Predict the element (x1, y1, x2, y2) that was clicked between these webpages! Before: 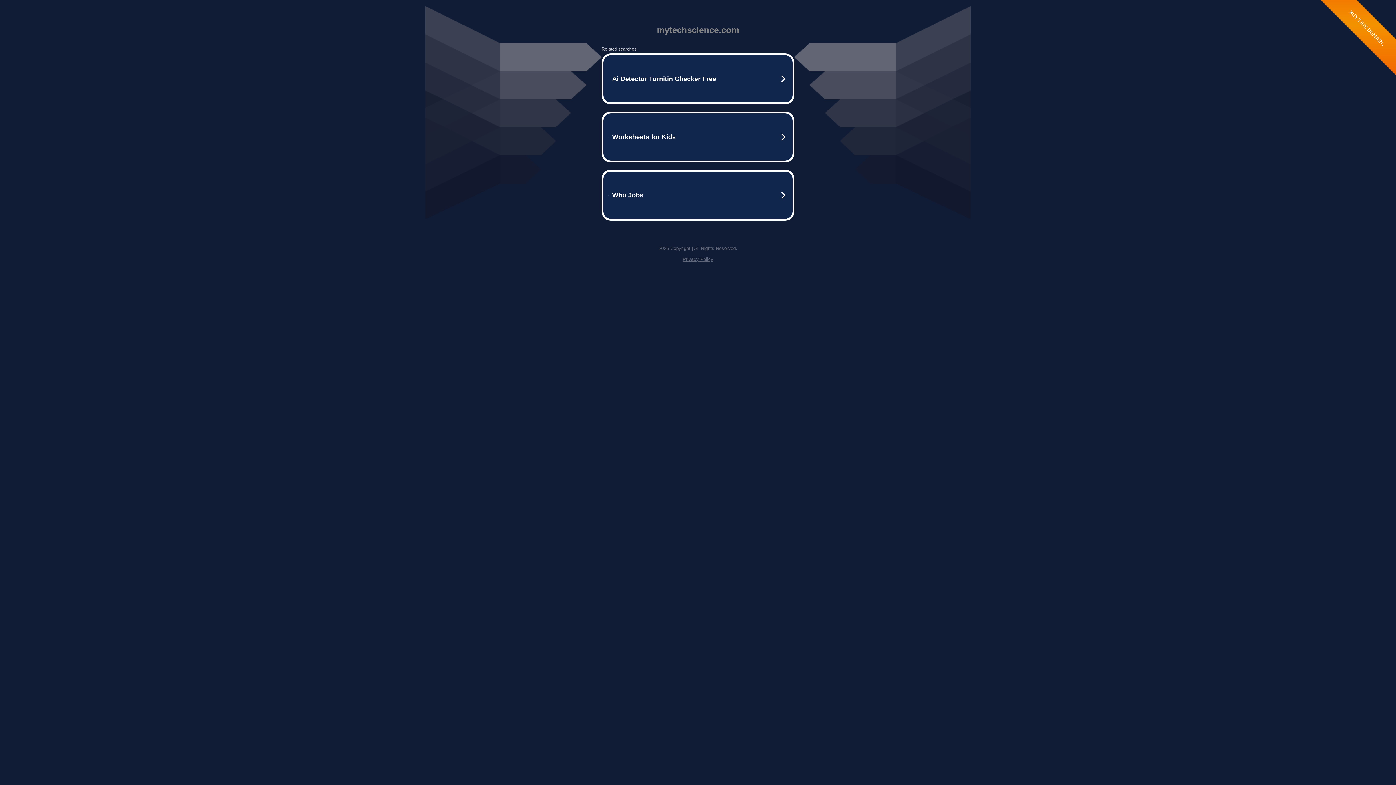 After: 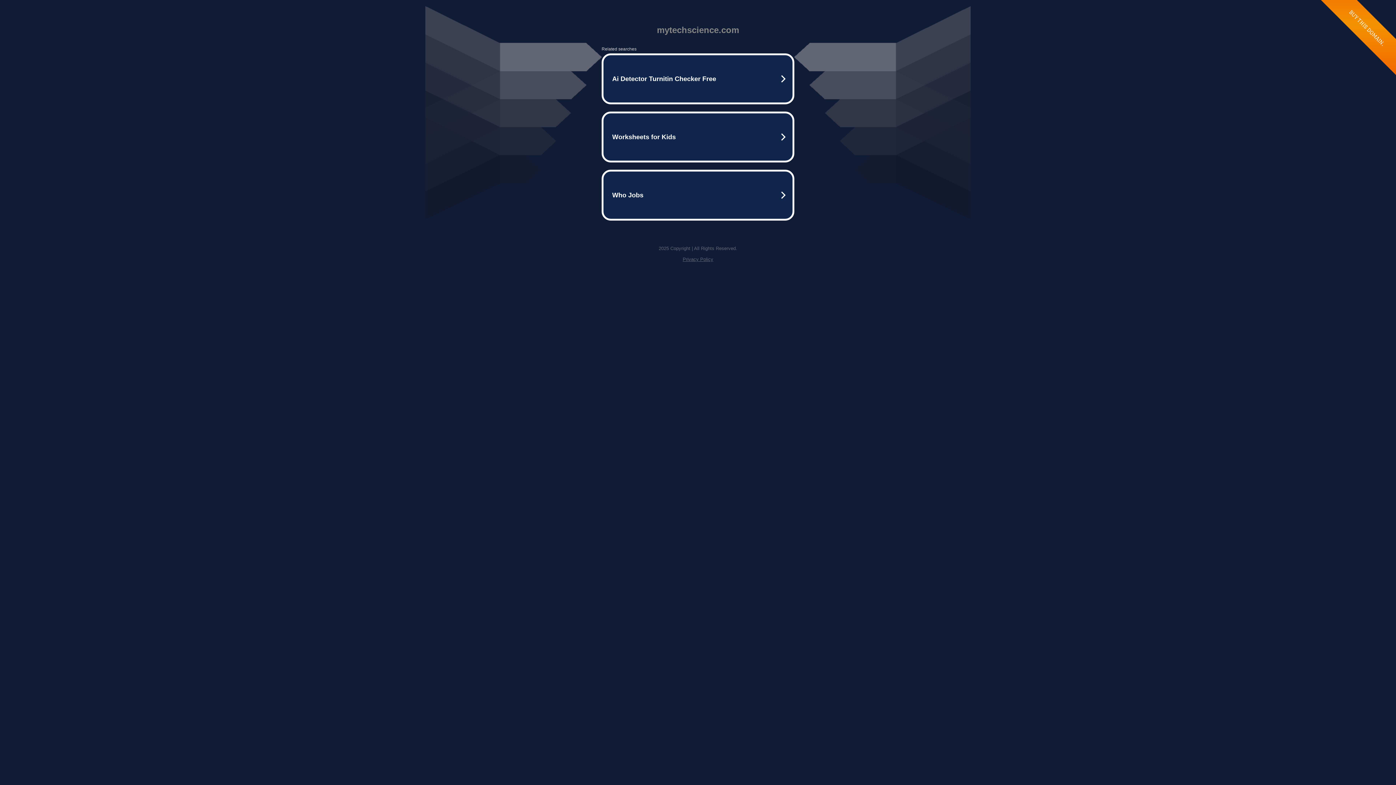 Action: label: Privacy Policy bbox: (682, 256, 713, 262)